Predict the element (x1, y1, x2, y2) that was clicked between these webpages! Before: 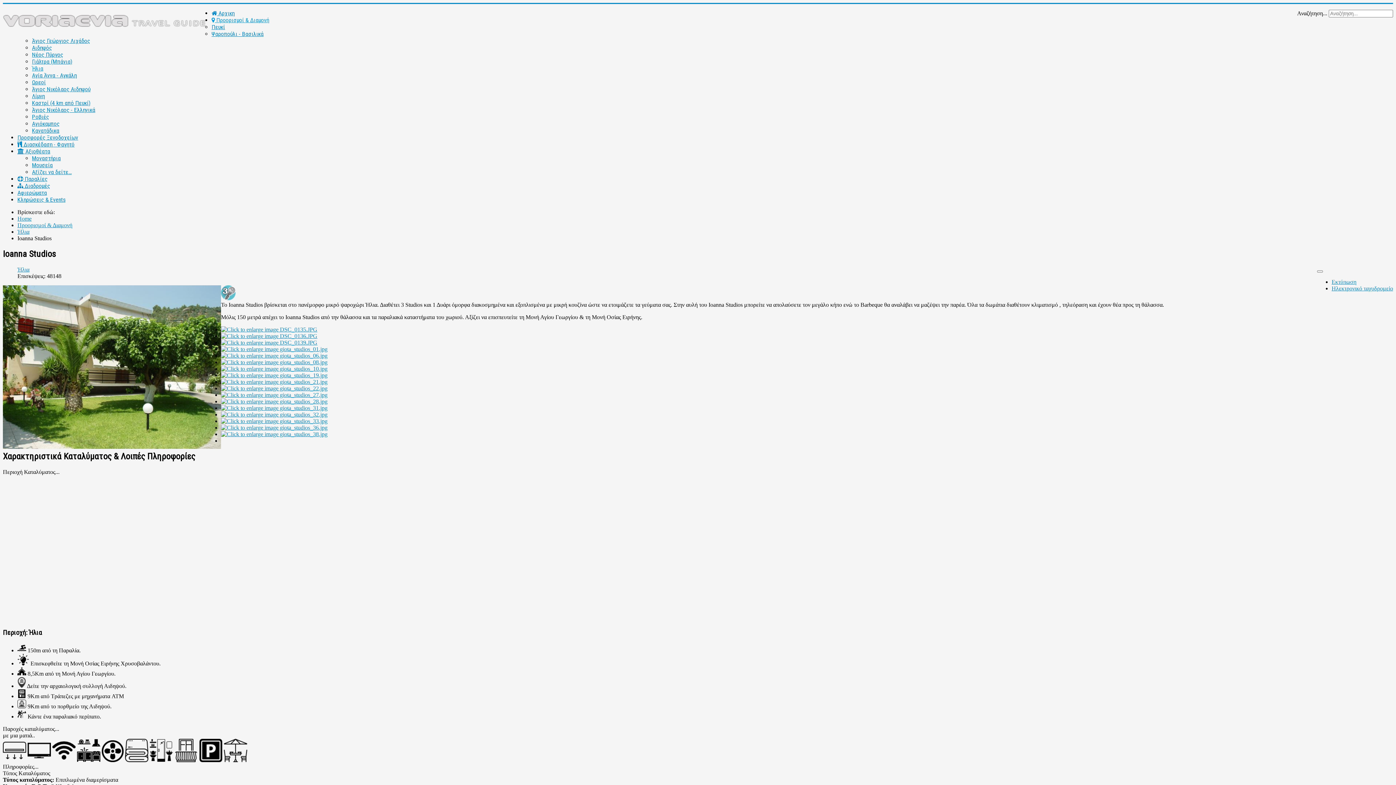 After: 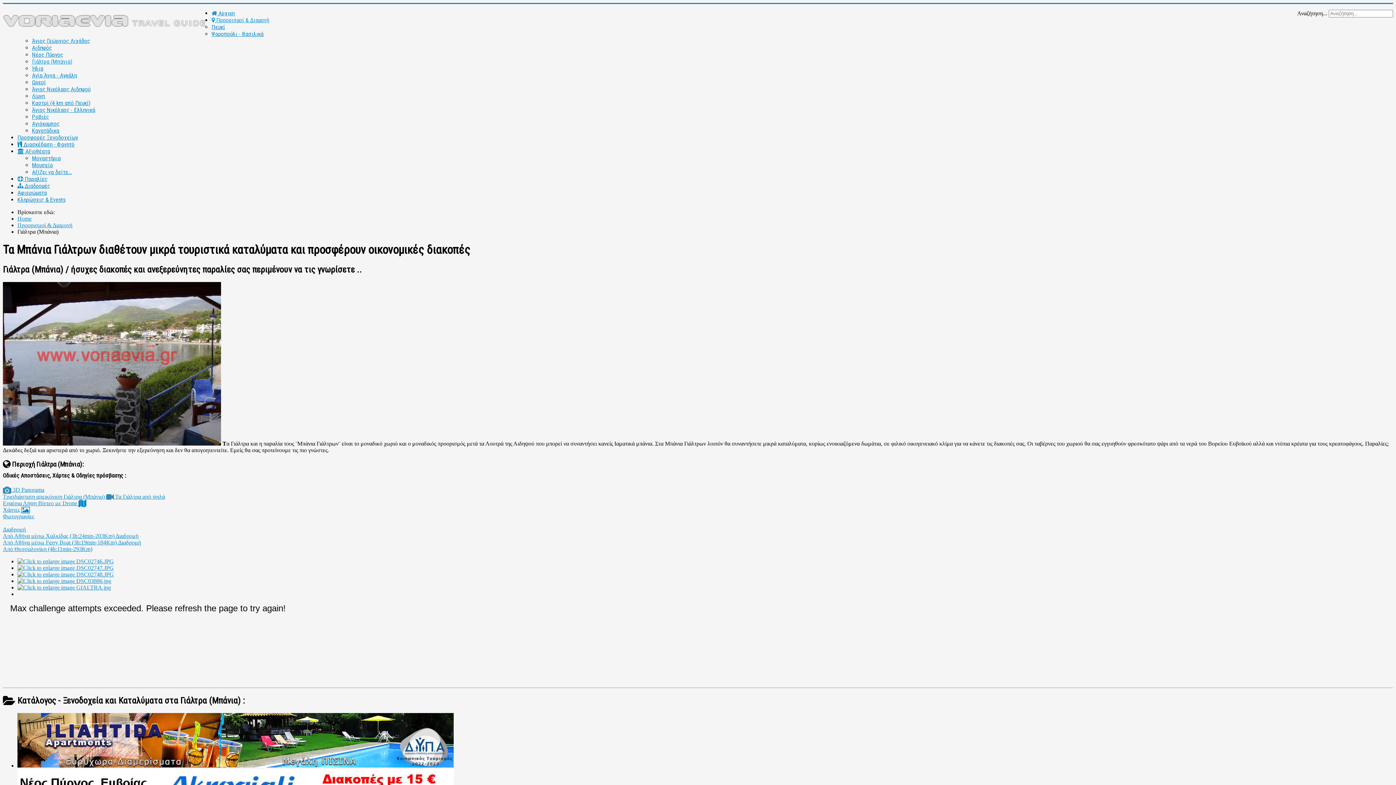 Action: bbox: (32, 58, 72, 65) label: Γιάλτρα (Μπάνια)